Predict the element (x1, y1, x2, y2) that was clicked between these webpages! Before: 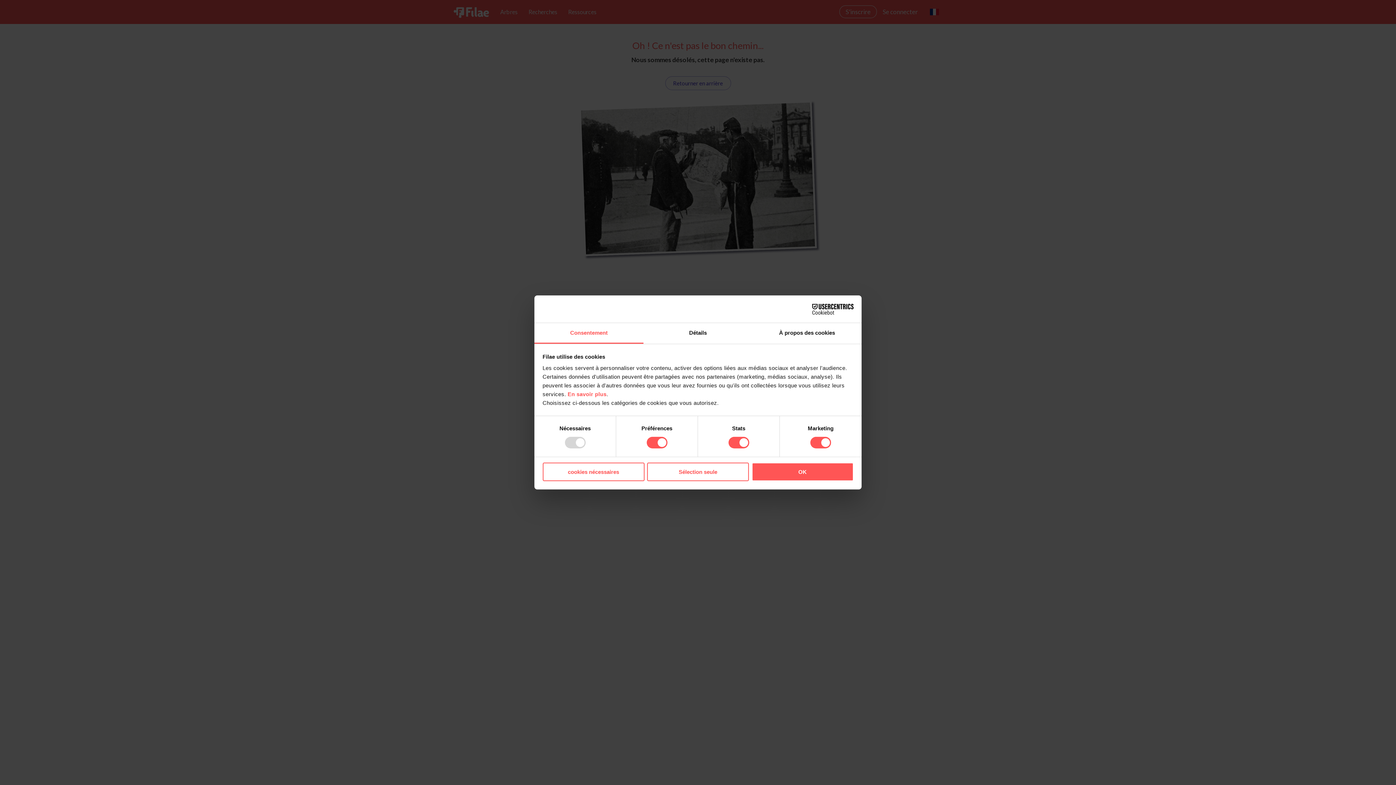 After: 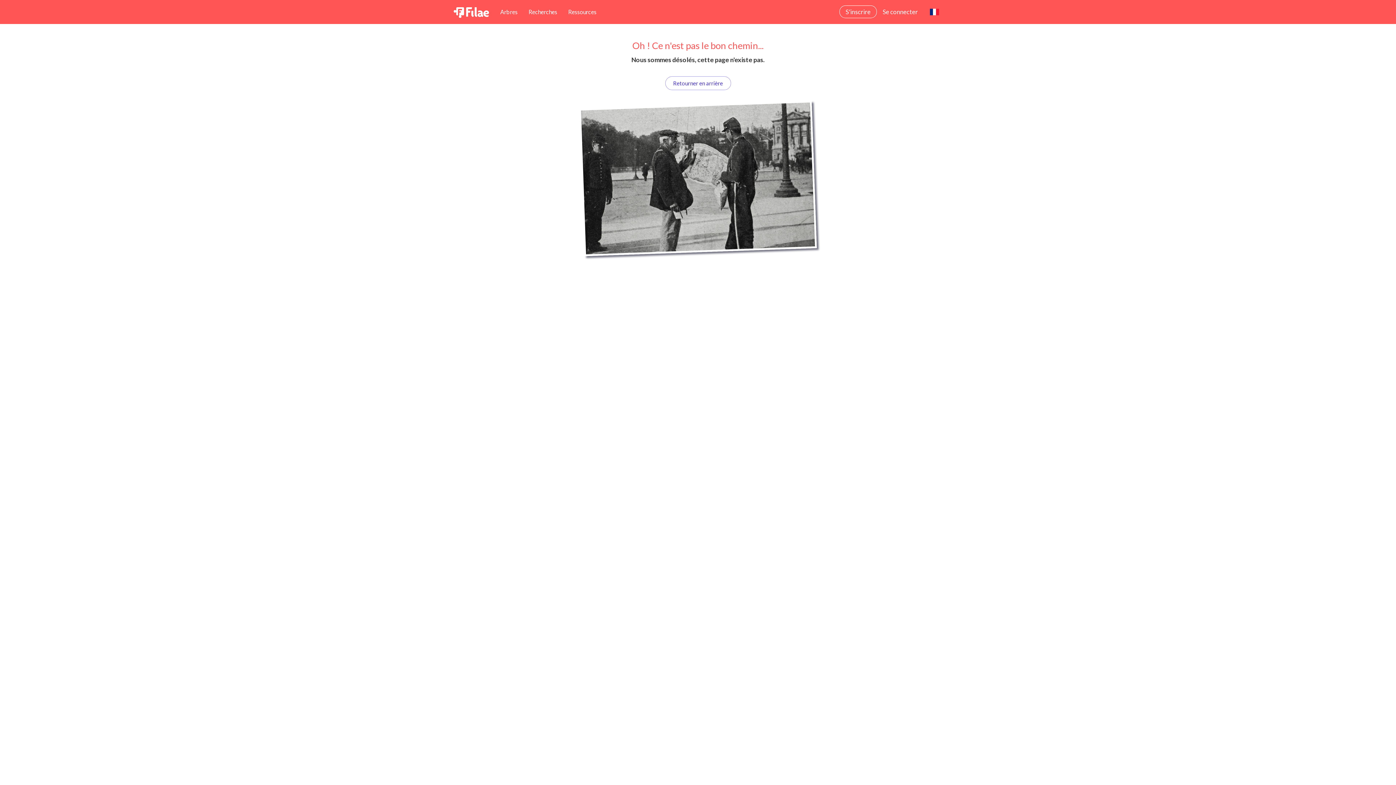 Action: label: Sélection seule bbox: (647, 462, 749, 481)